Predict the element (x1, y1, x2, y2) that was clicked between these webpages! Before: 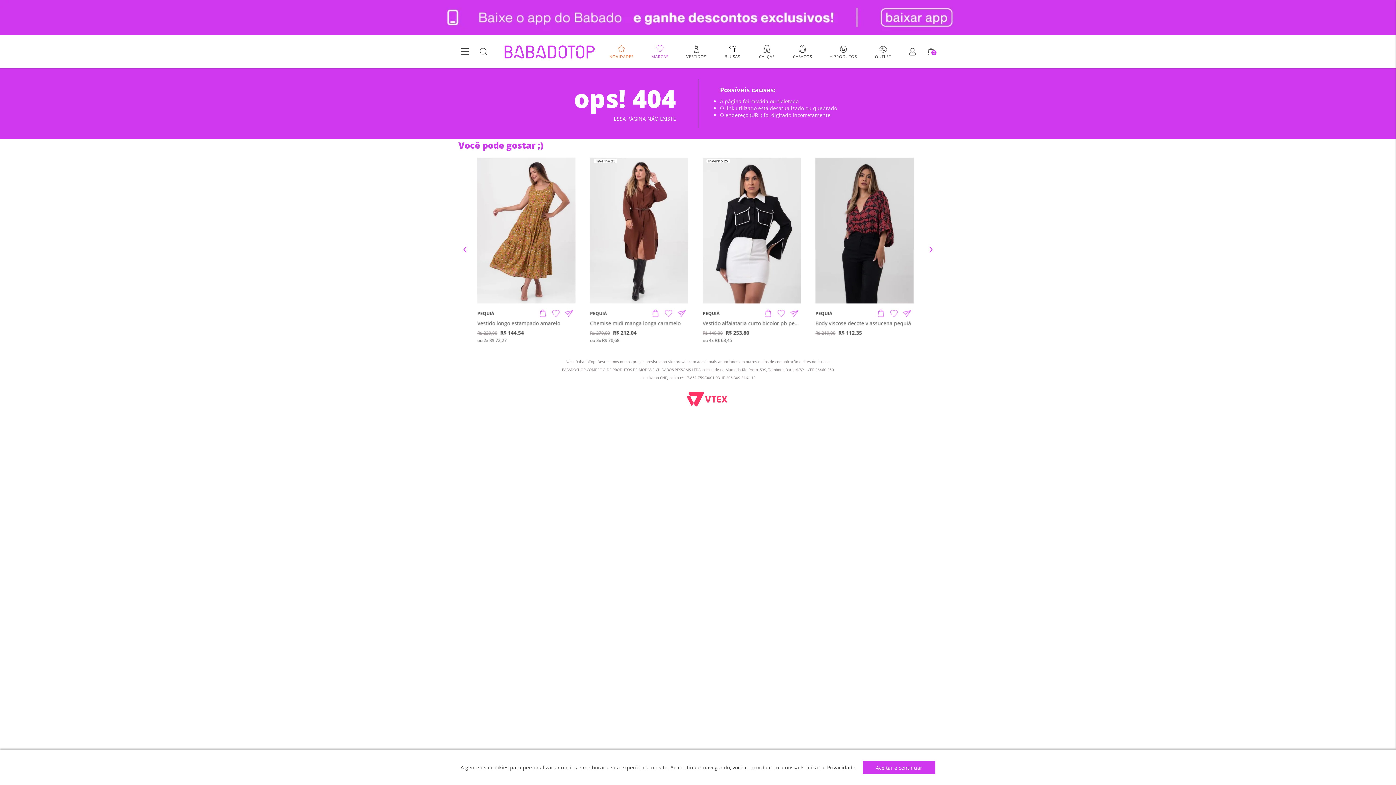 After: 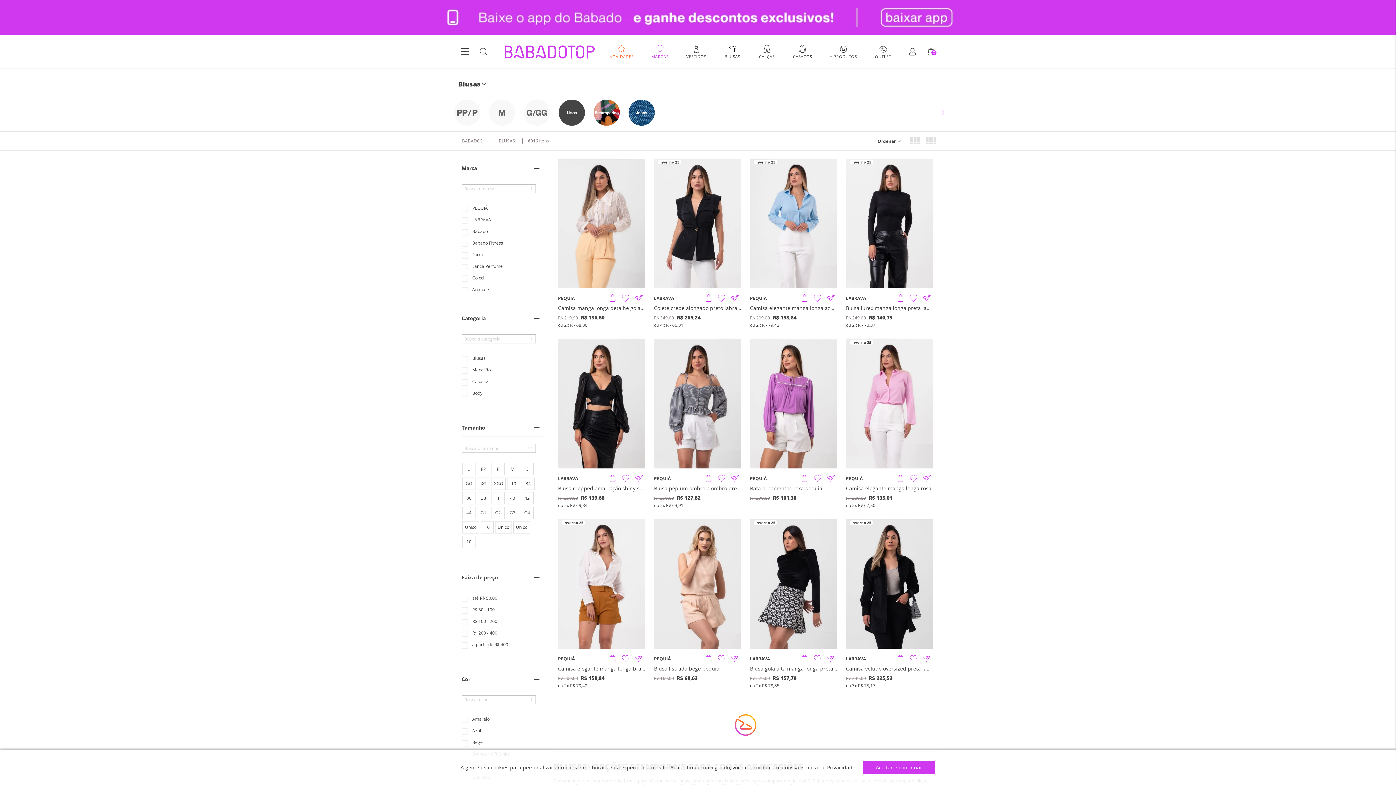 Action: bbox: (724, 45, 741, 58) label: BLUSAS